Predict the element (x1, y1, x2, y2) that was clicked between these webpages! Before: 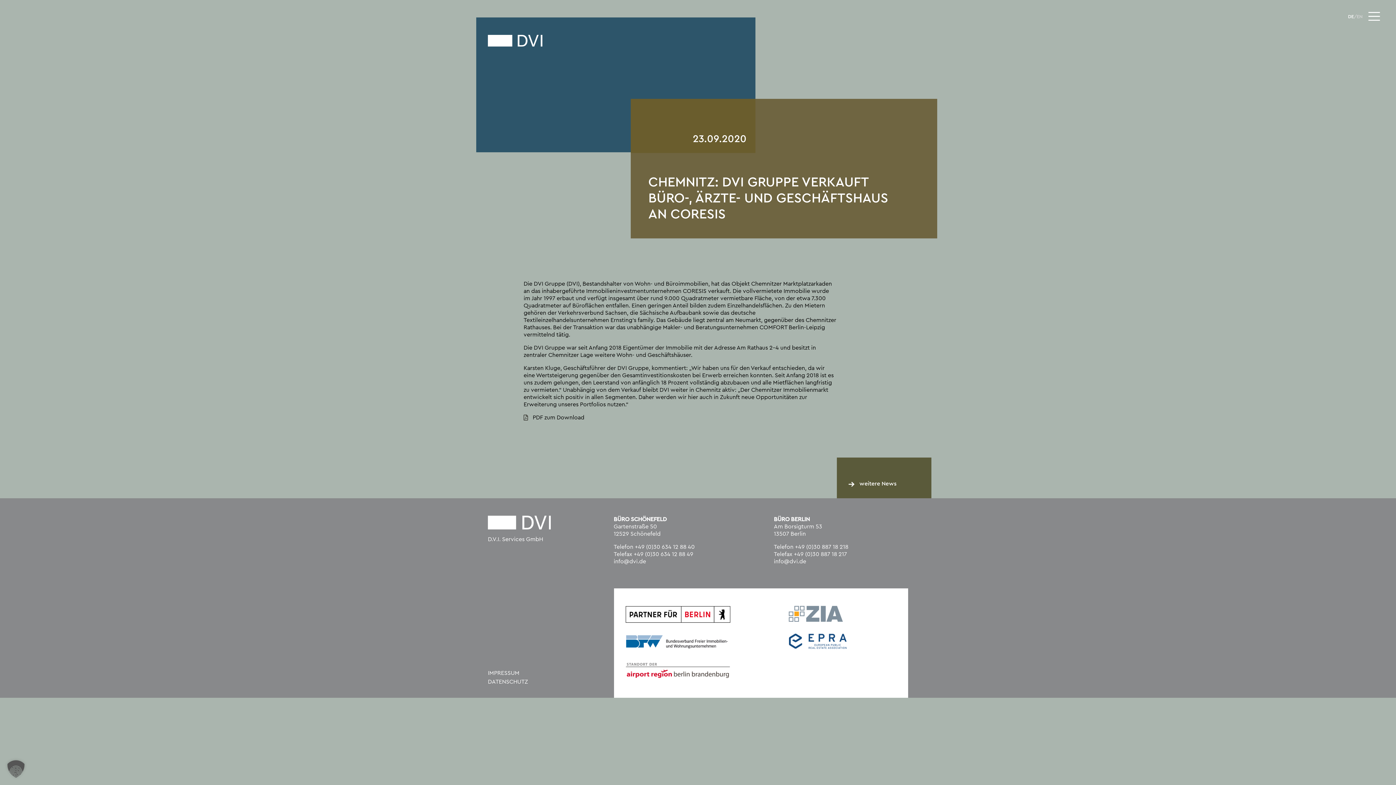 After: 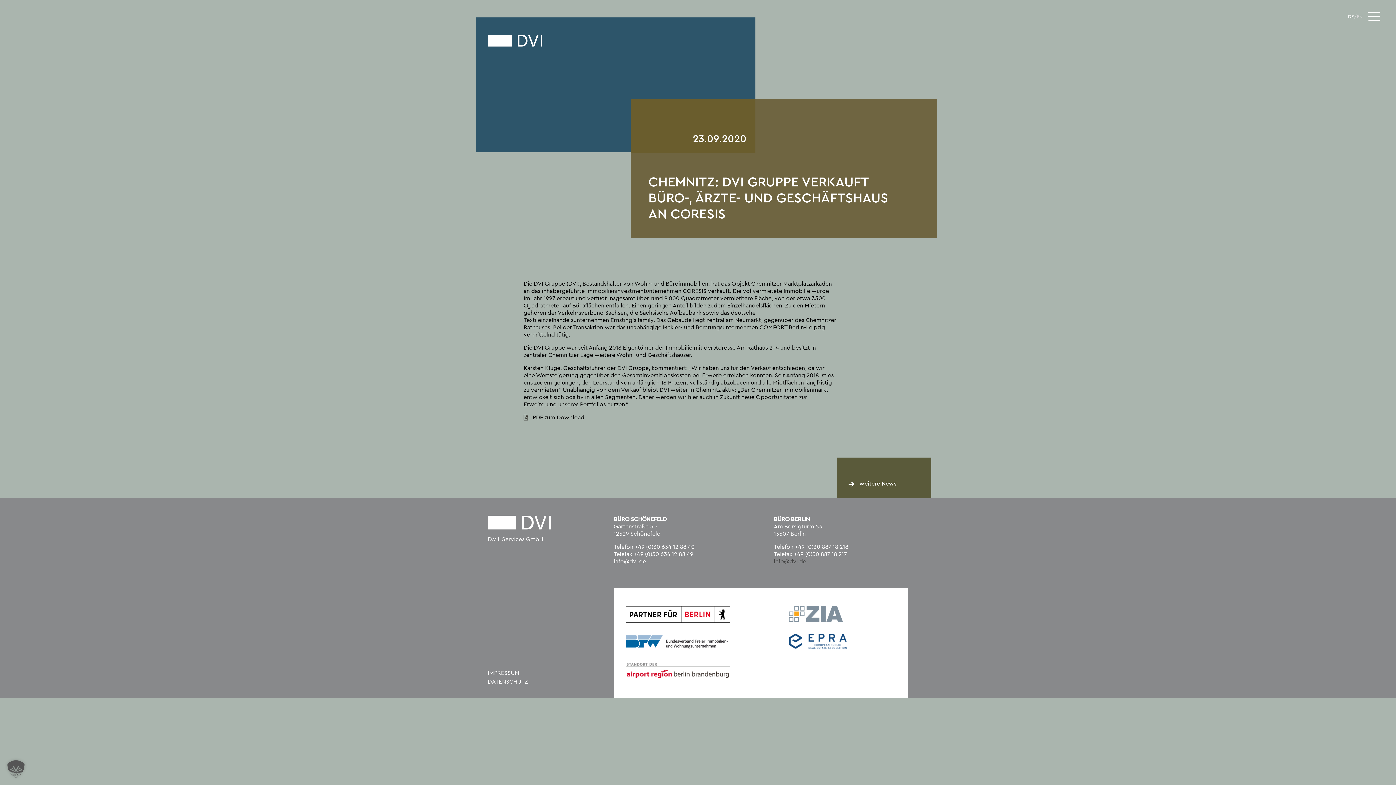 Action: label: info@dvi.de bbox: (774, 558, 806, 564)